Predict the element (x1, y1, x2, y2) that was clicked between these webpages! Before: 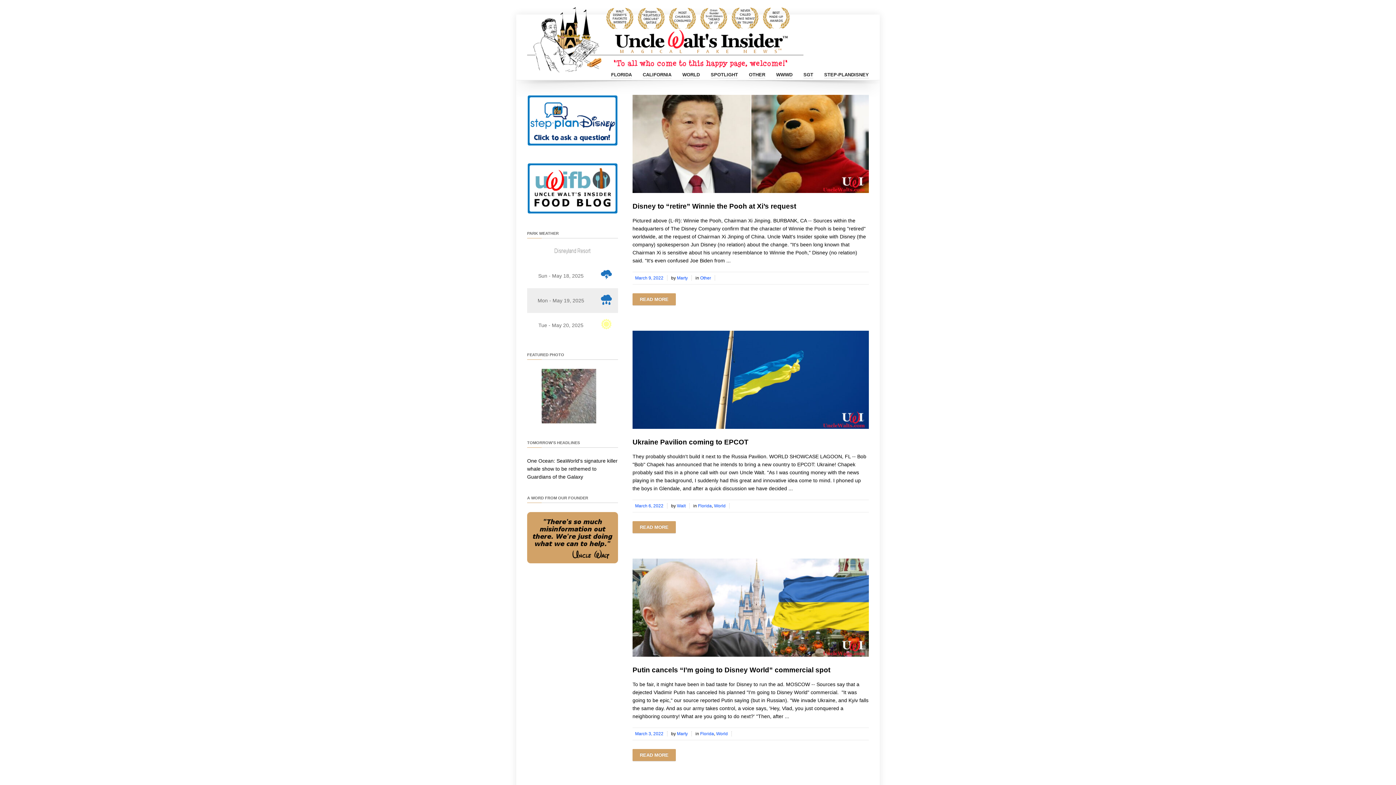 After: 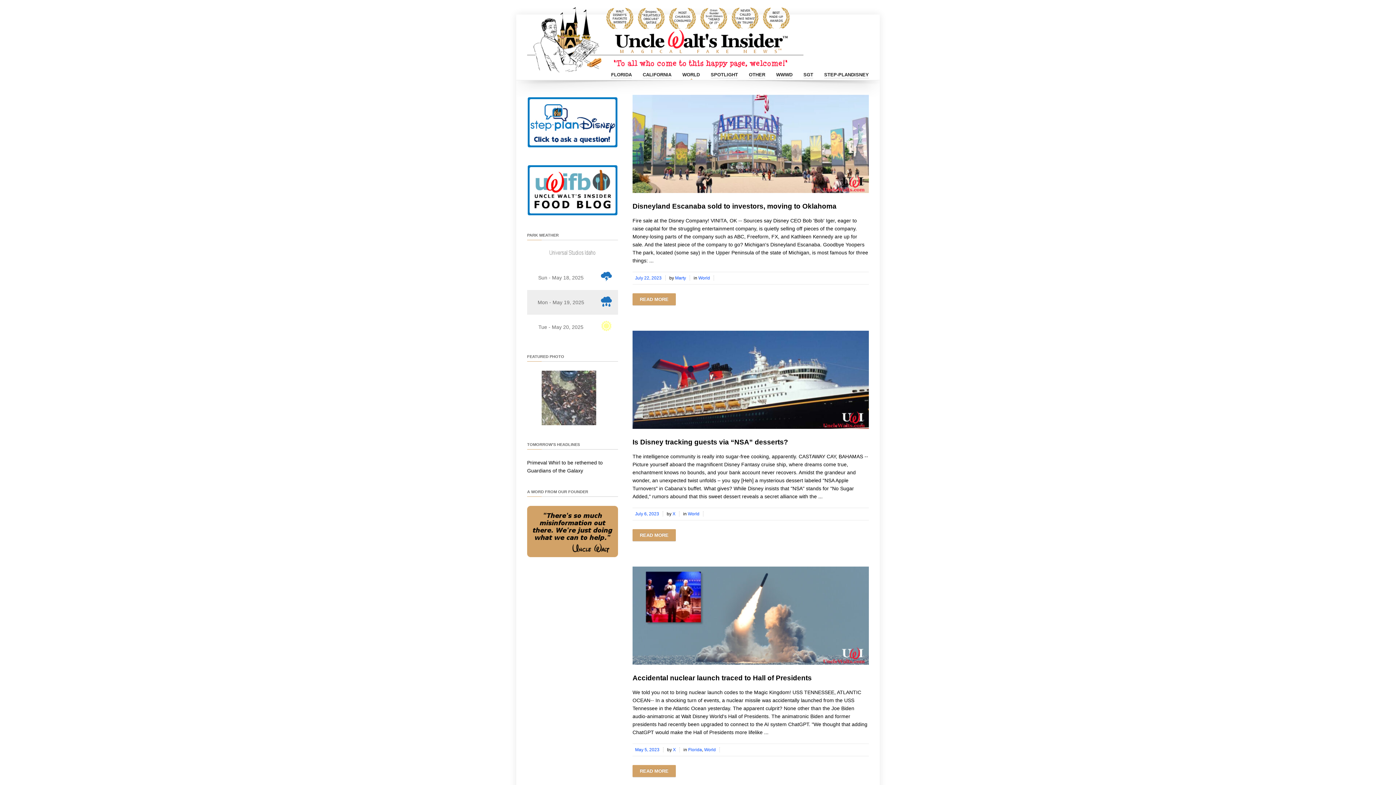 Action: label: World bbox: (716, 731, 729, 736)